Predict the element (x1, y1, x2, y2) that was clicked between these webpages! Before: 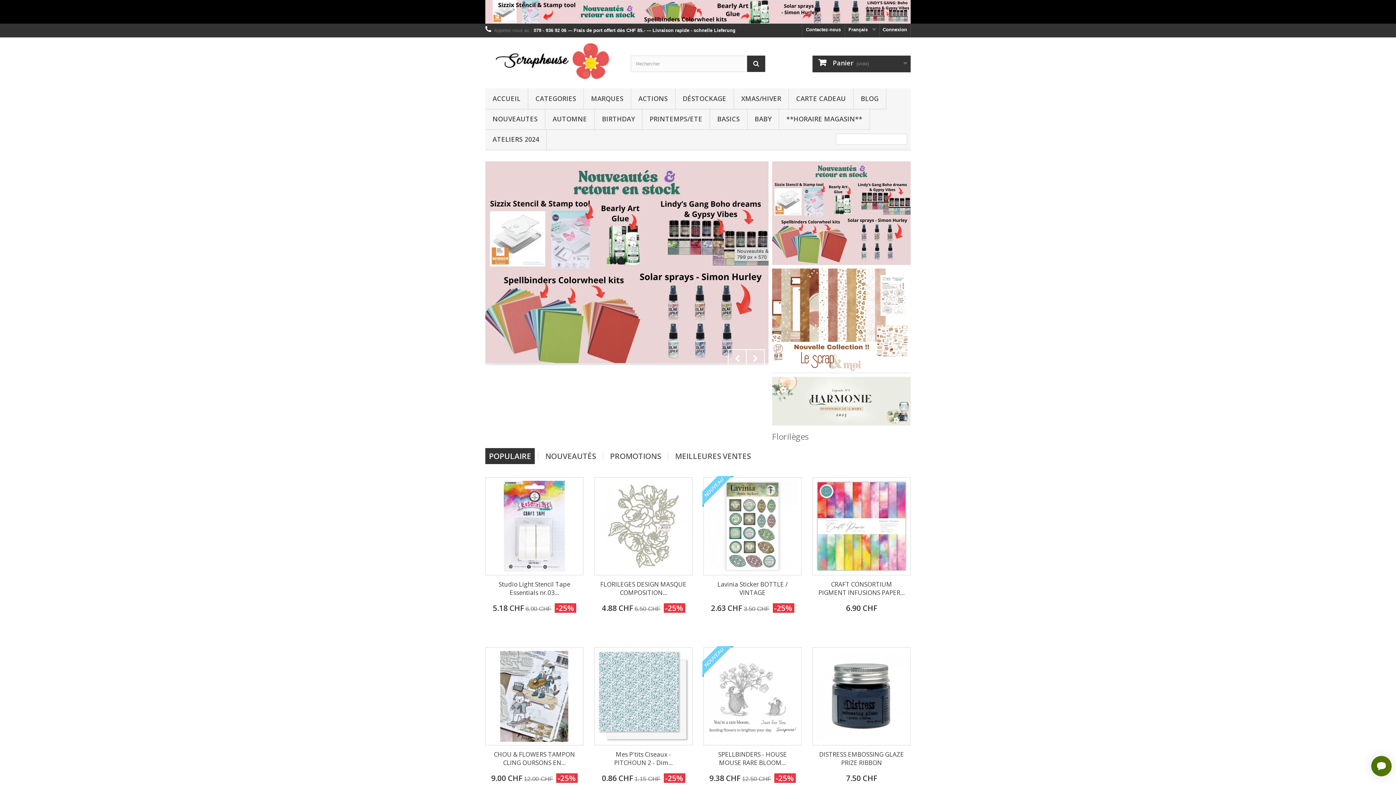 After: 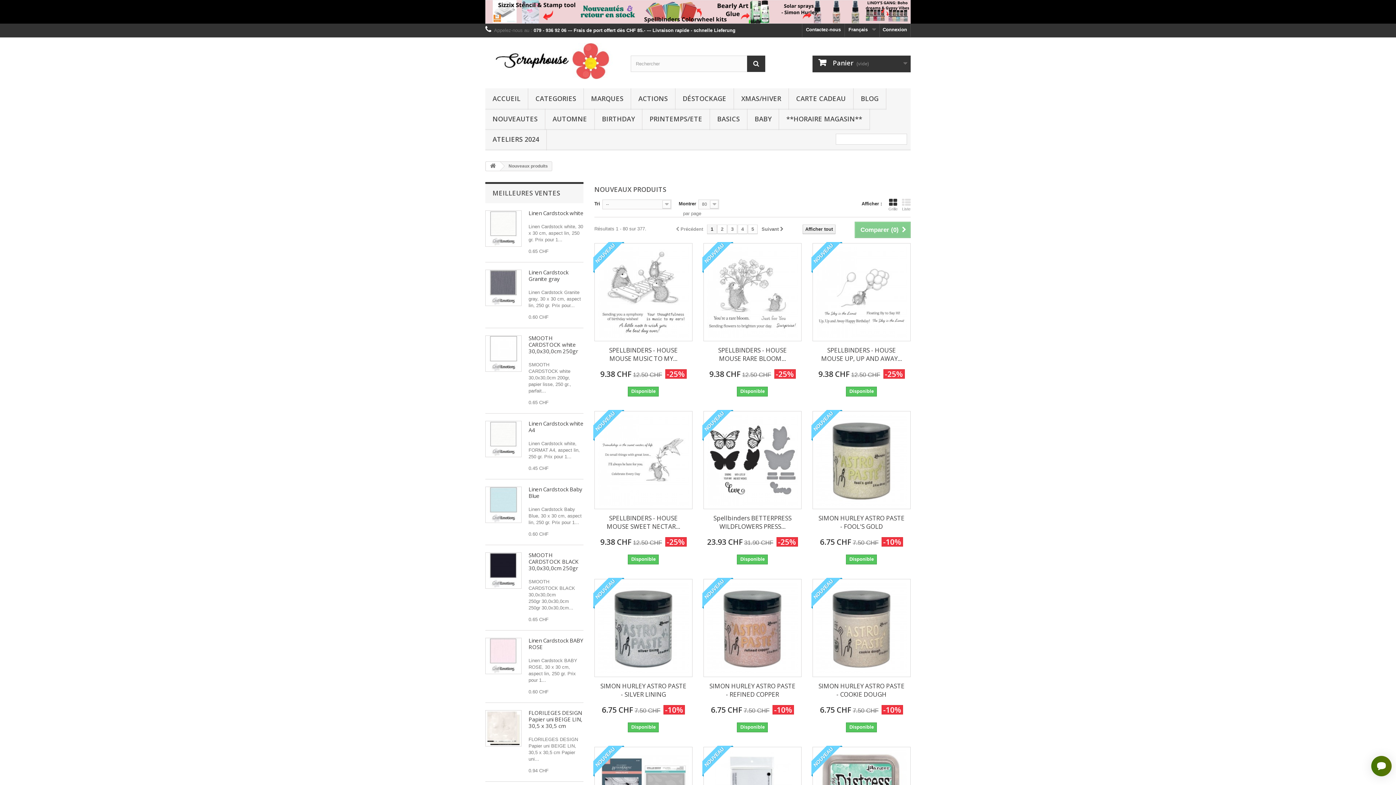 Action: bbox: (485, 0, 910, 23)